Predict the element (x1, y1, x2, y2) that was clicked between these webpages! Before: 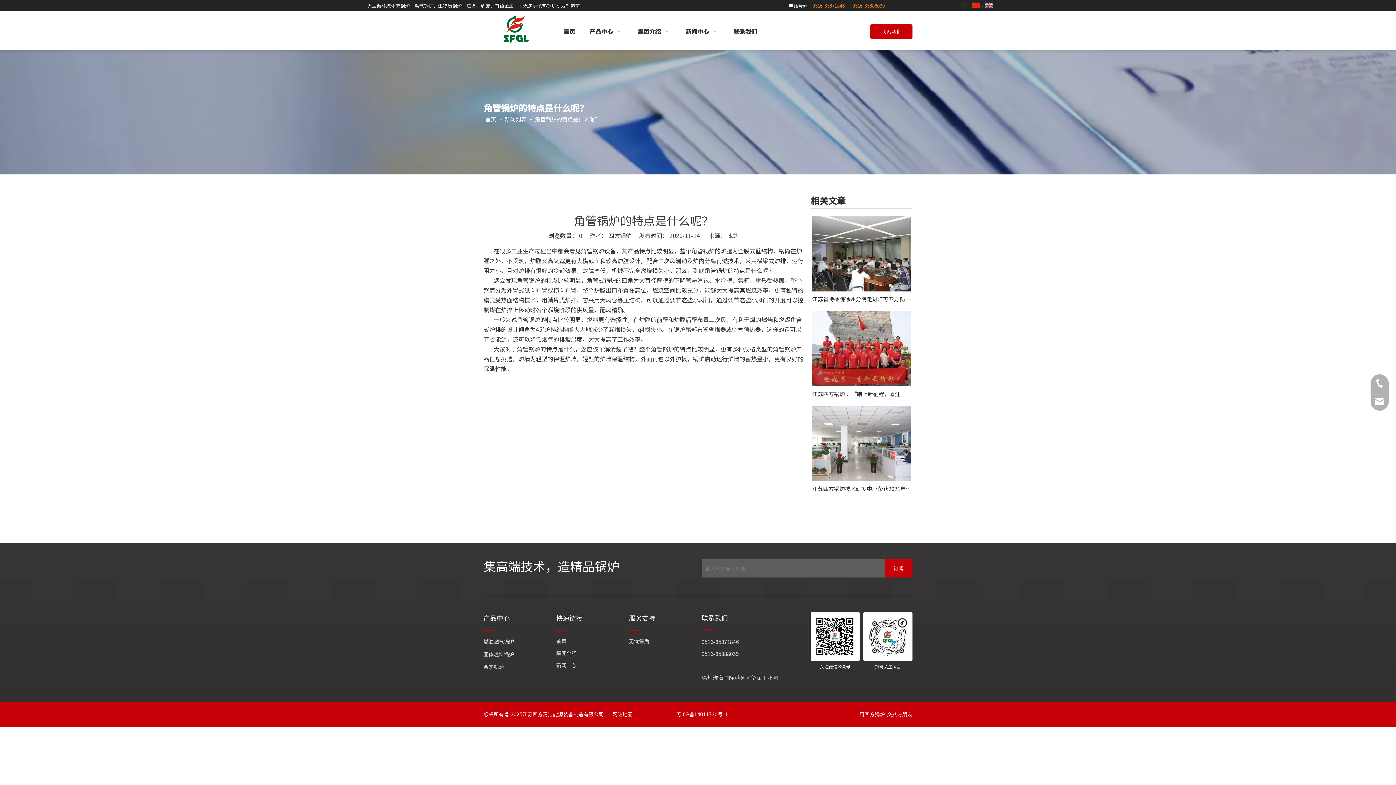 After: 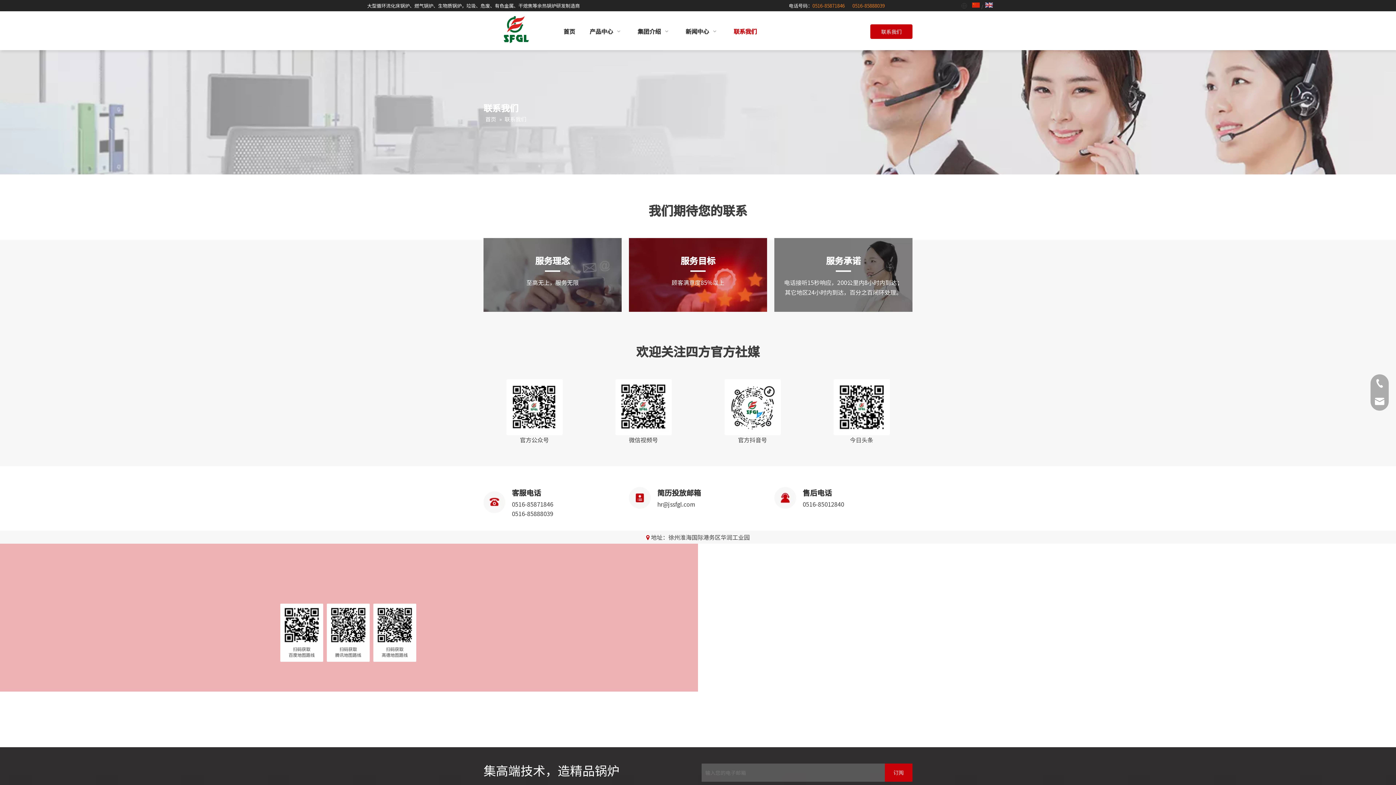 Action: label: 联系我们 bbox: (726, 20, 764, 42)